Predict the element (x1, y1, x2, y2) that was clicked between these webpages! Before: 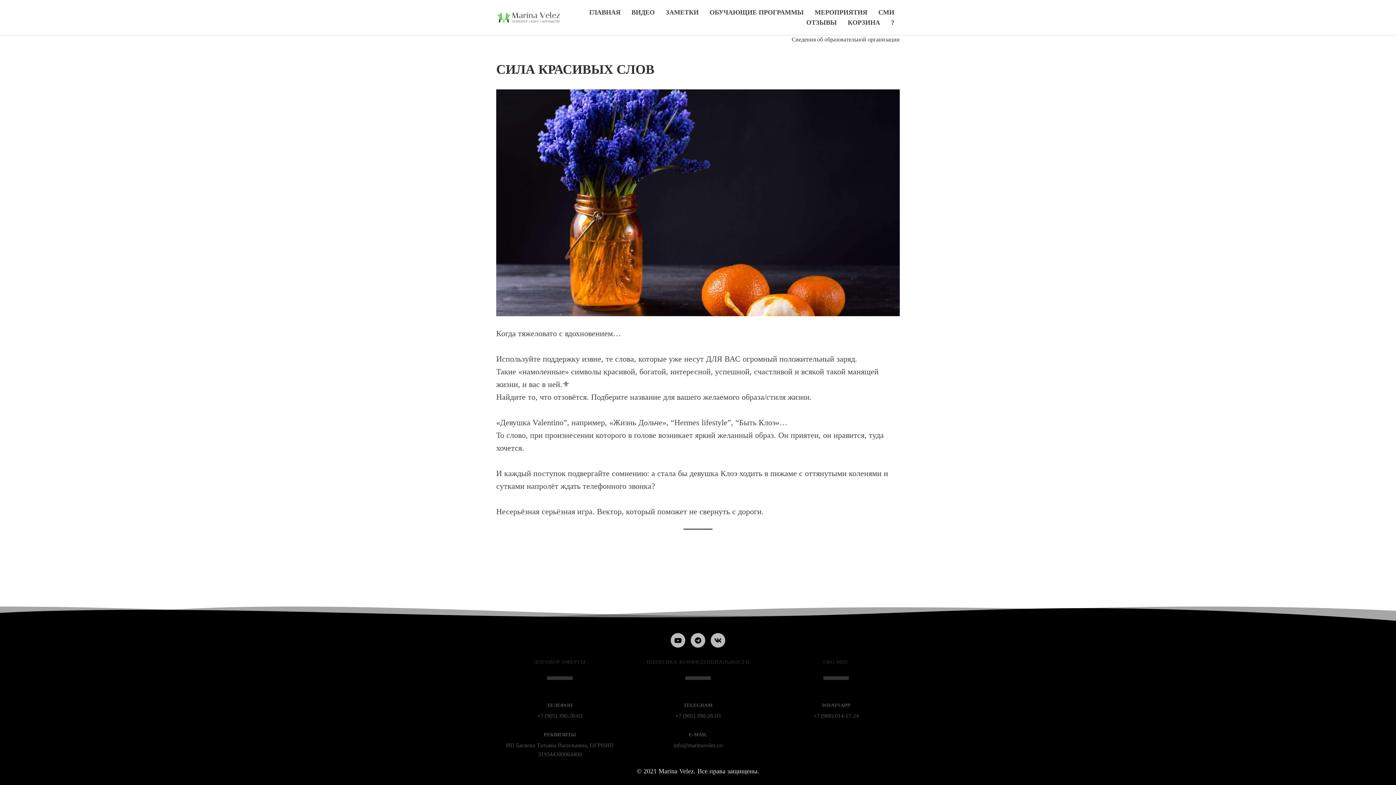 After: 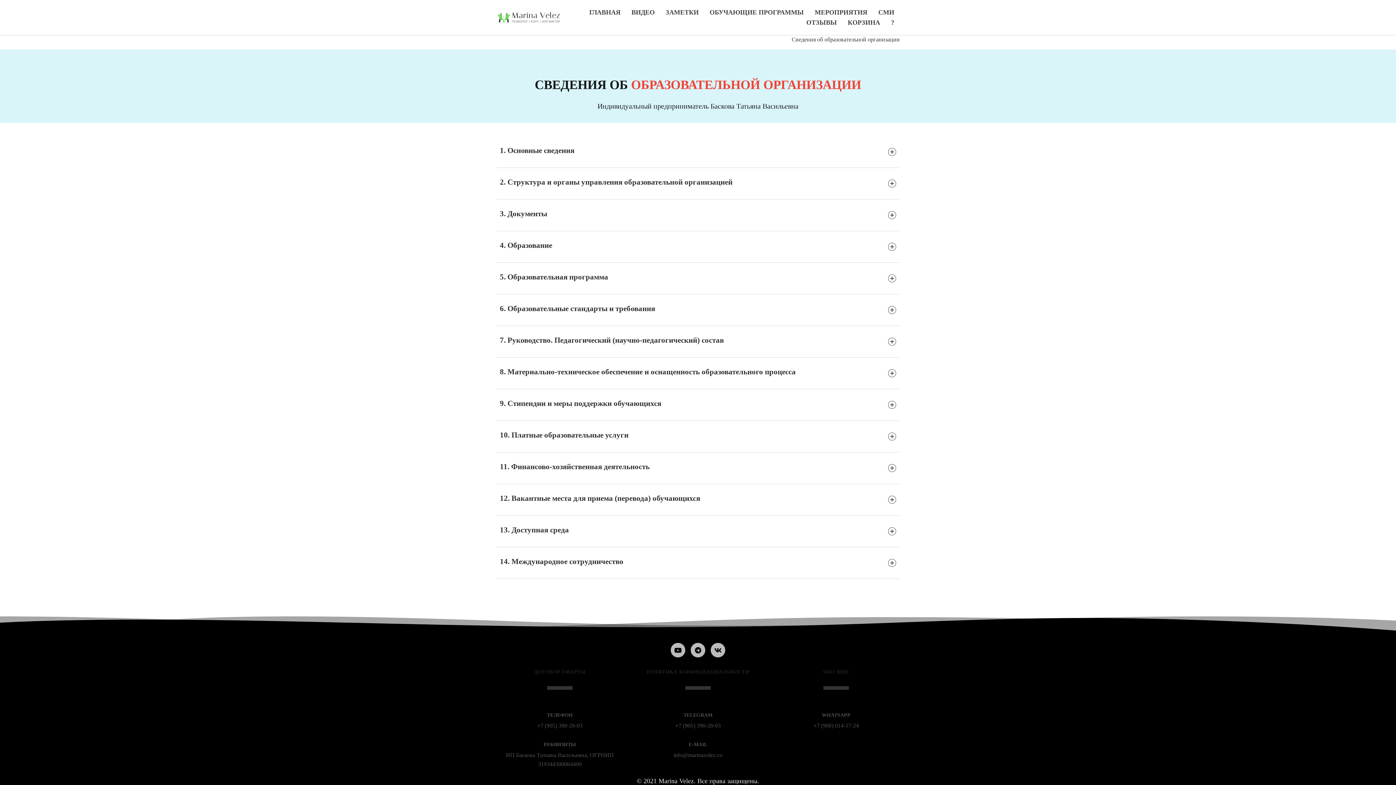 Action: label: Сведения об образовательной организации bbox: (792, 36, 900, 42)